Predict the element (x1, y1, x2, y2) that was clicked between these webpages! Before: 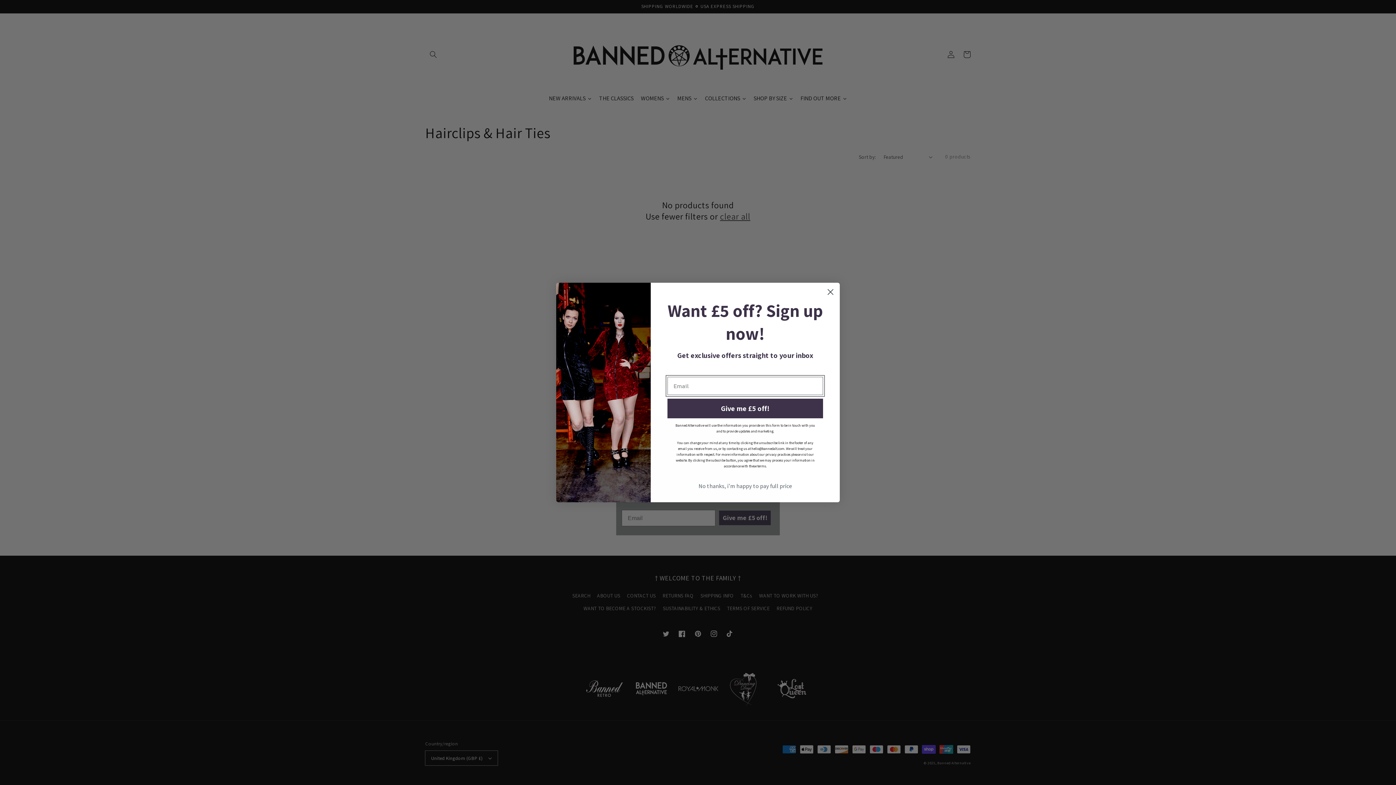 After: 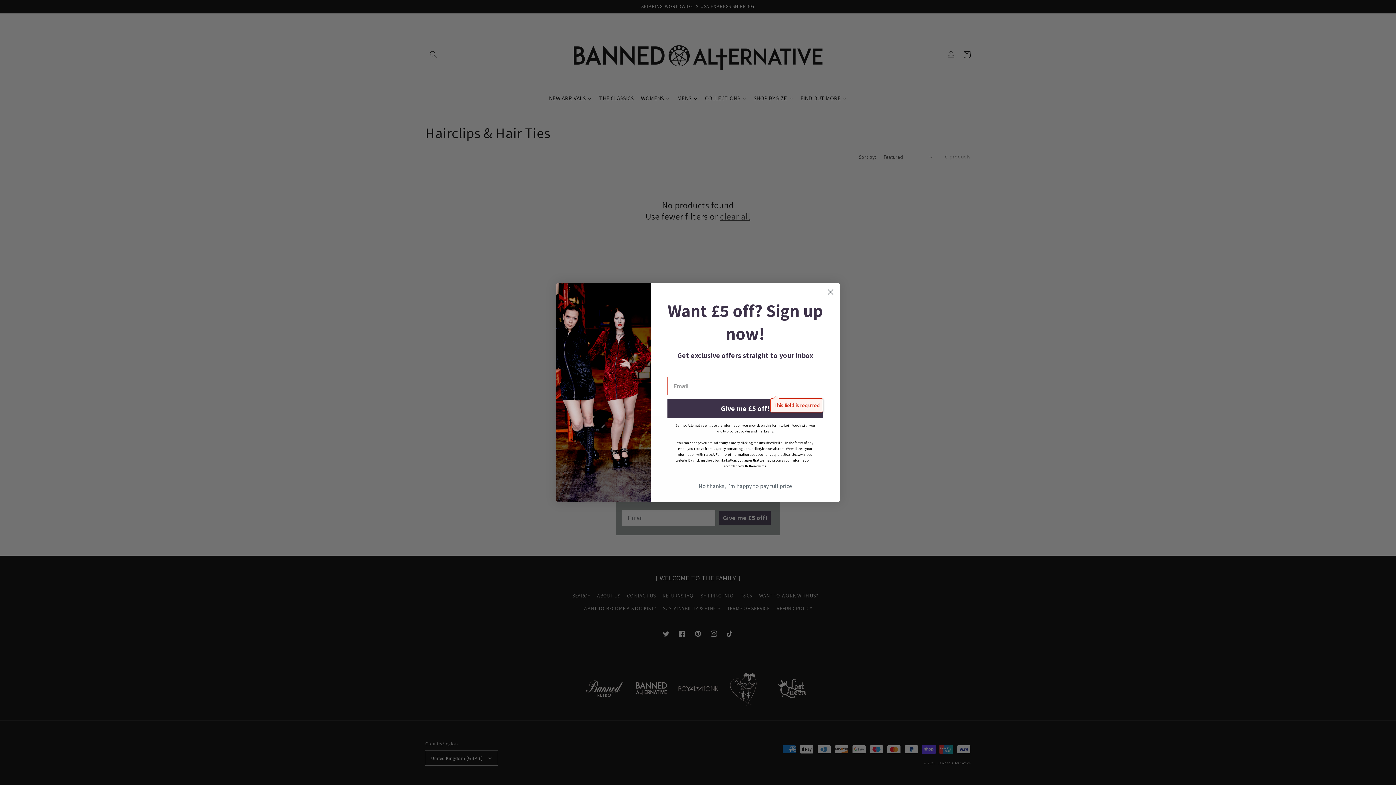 Action: label: Give me £5 off! bbox: (667, 422, 823, 441)